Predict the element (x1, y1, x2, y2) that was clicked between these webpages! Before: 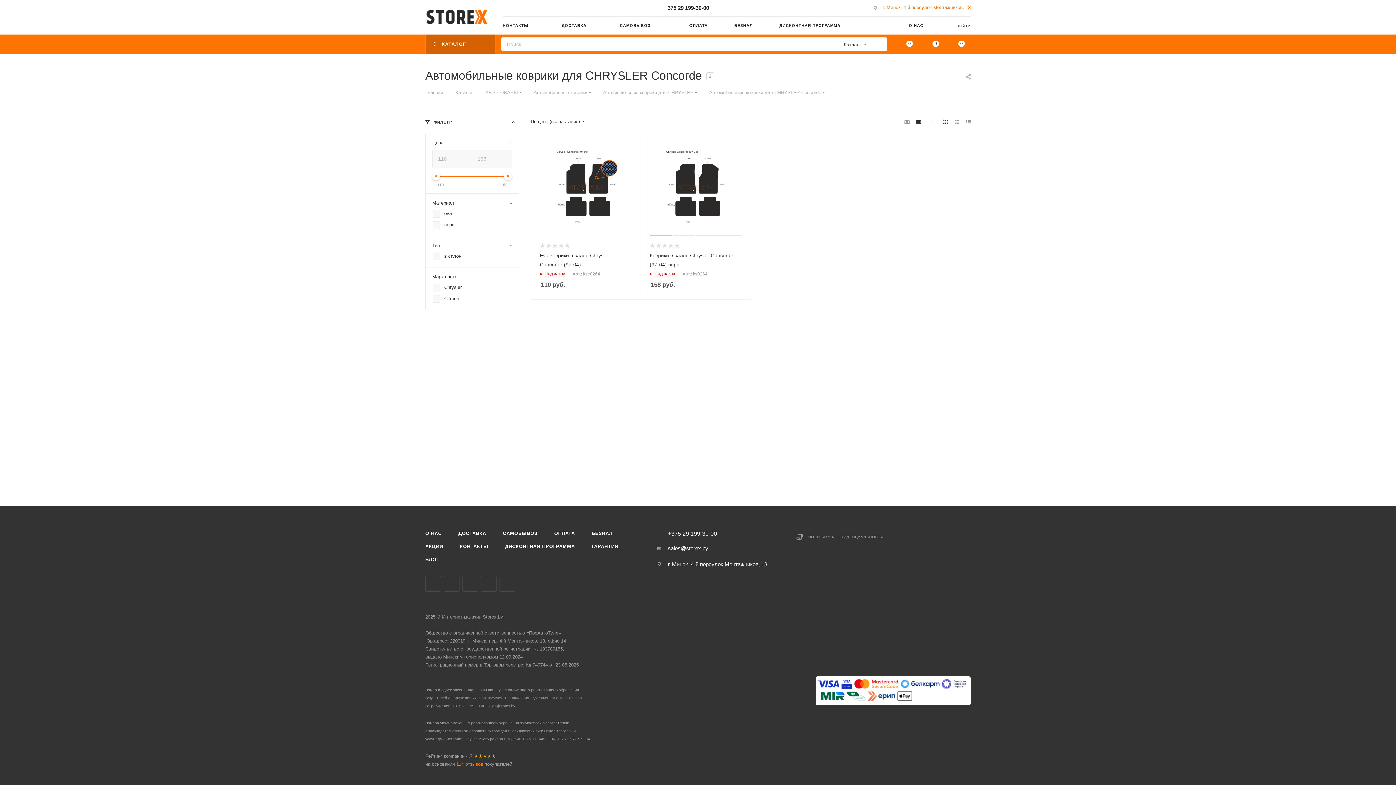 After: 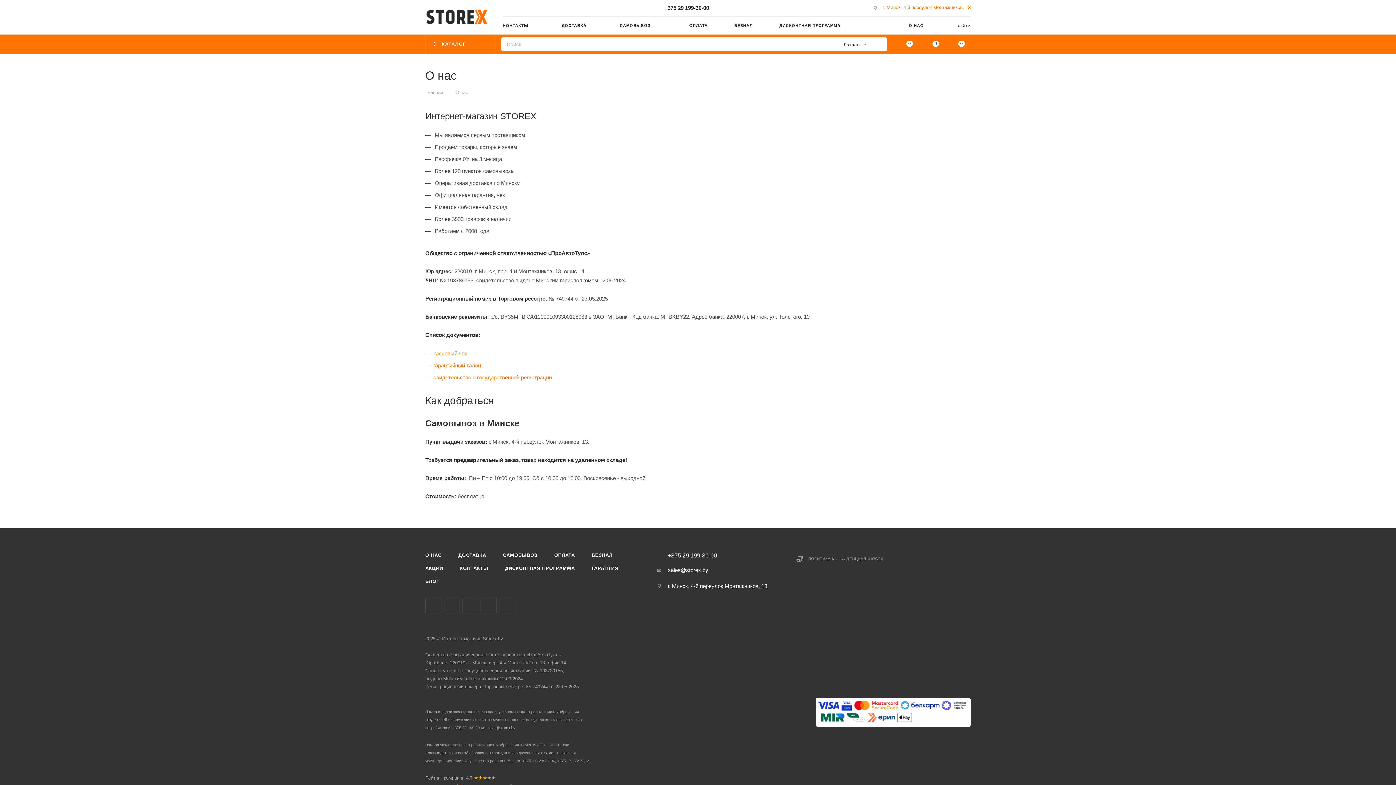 Action: label: О НАС bbox: (909, 16, 946, 34)